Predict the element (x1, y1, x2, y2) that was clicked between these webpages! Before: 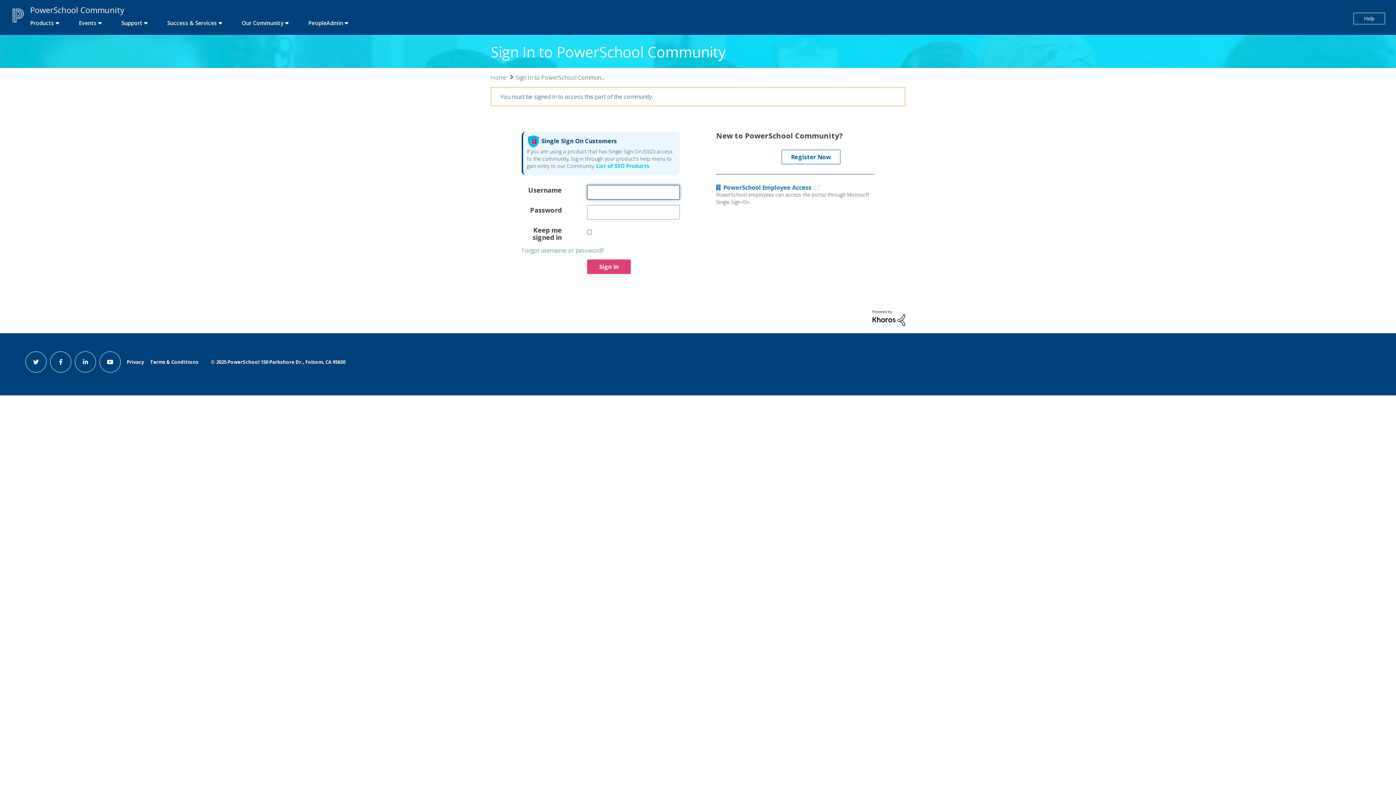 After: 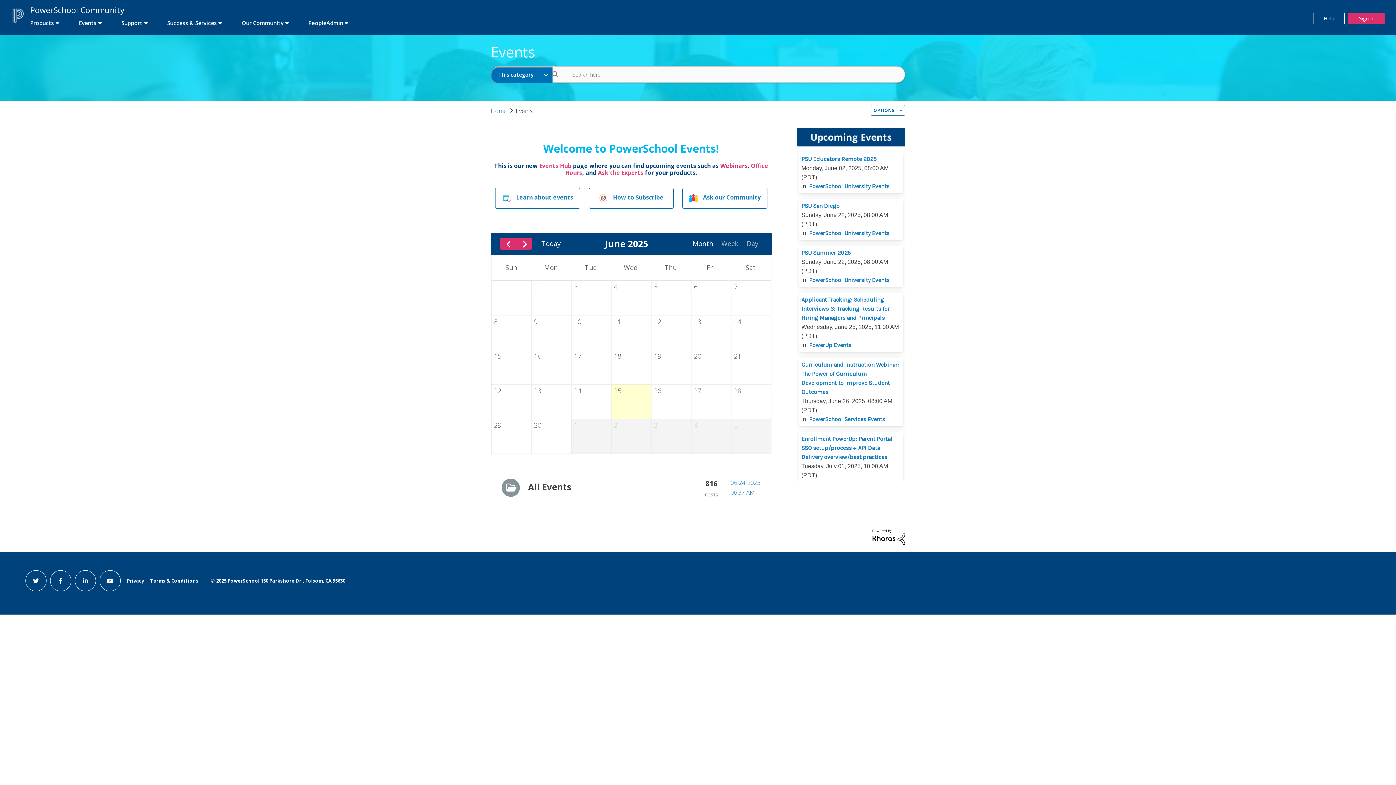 Action: label: first link bbox: (69, 16, 110, 29)